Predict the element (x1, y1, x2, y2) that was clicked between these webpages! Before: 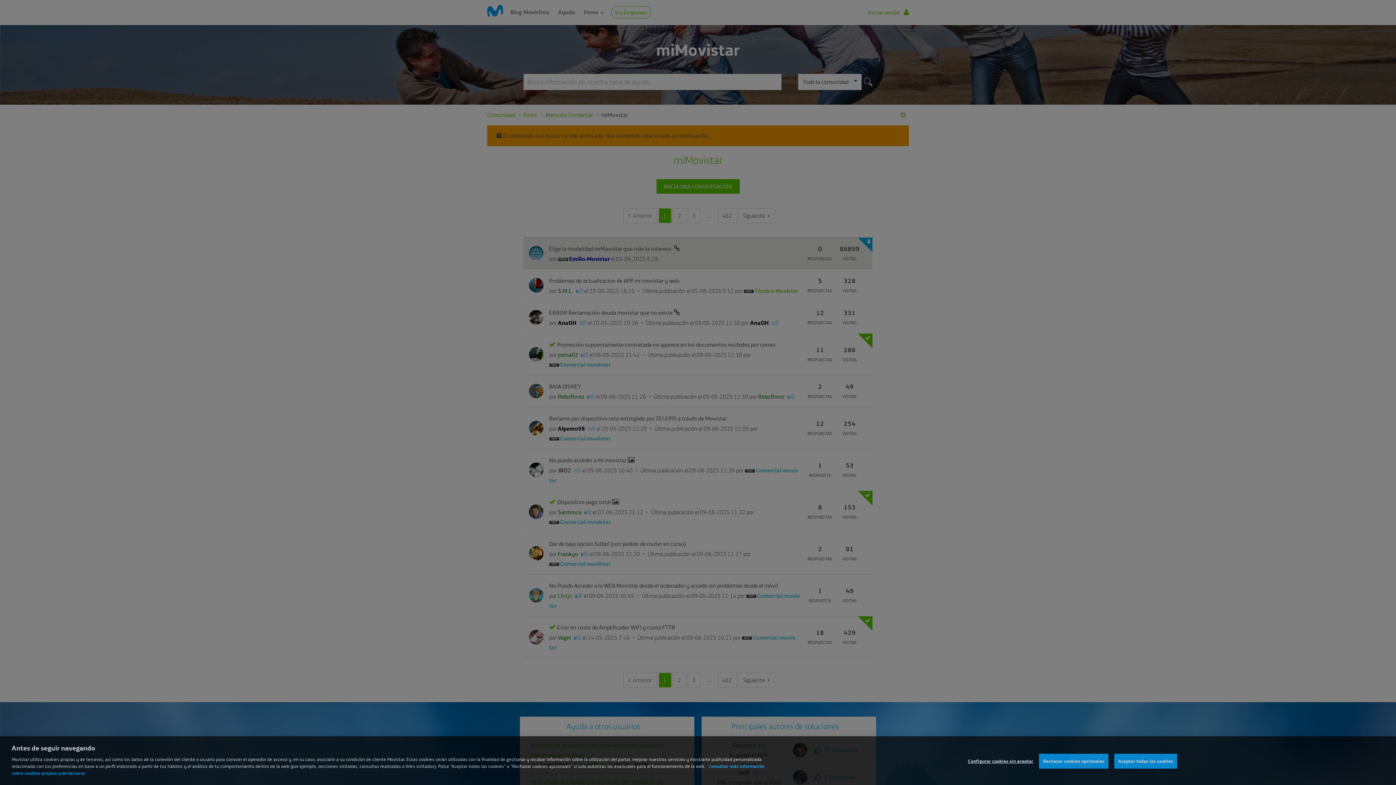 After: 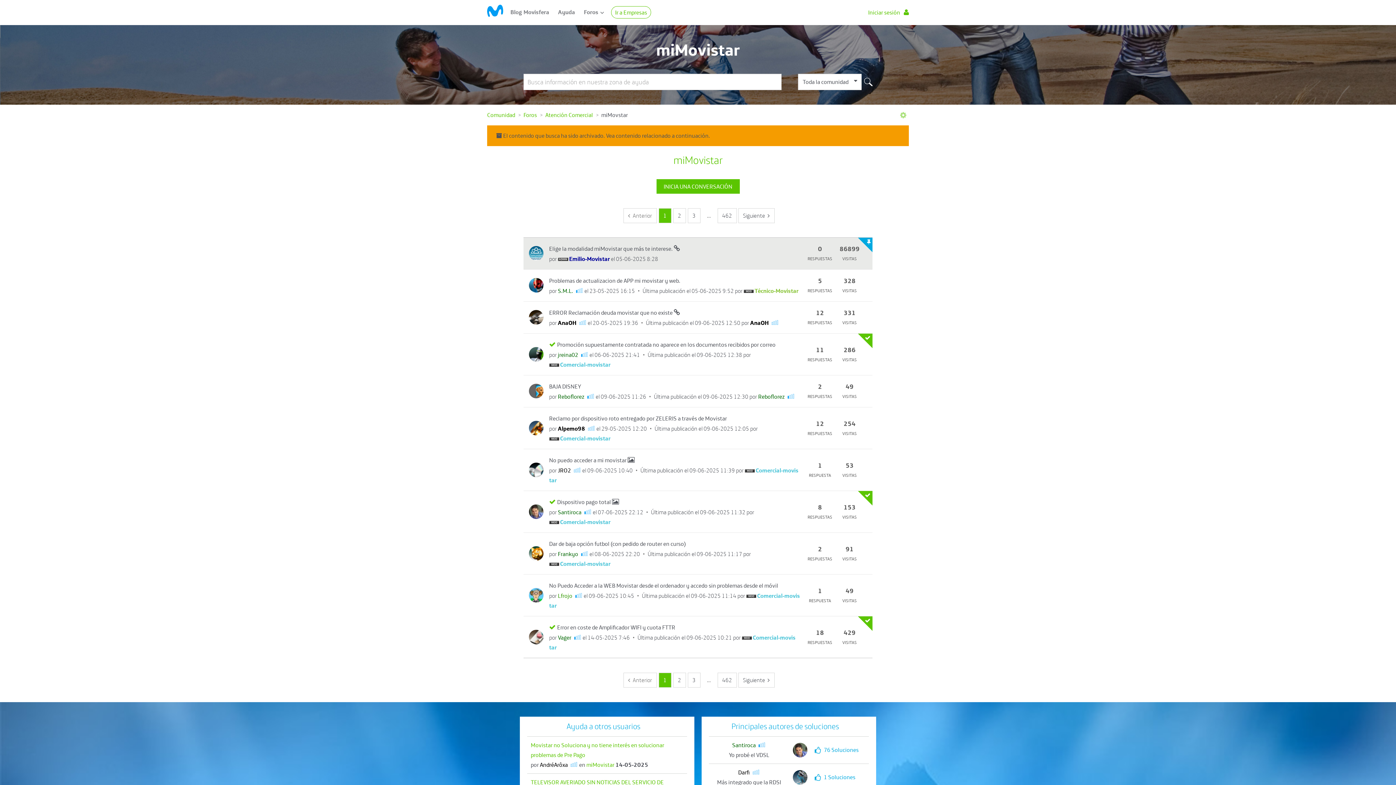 Action: bbox: (1039, 766, 1108, 781) label: Rechazar cookies opcionales